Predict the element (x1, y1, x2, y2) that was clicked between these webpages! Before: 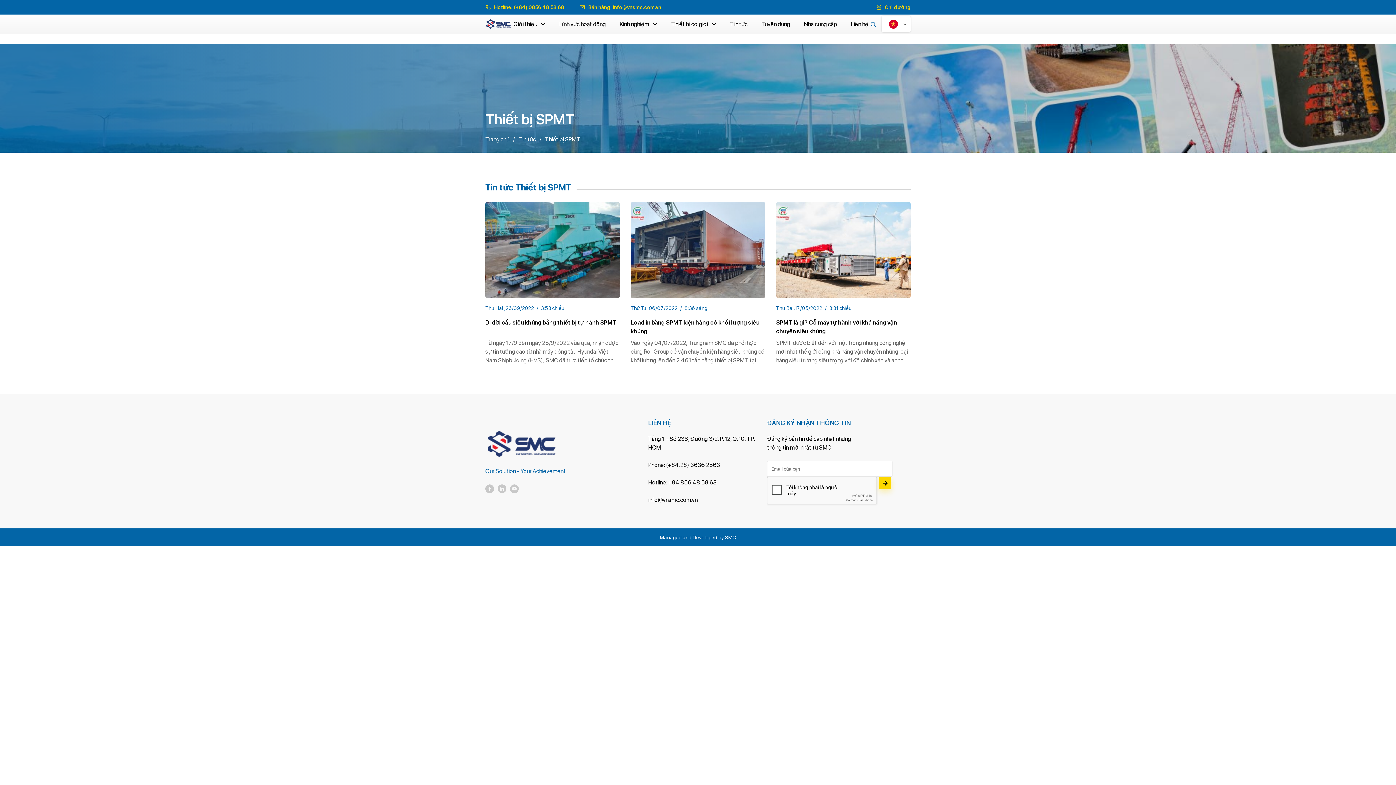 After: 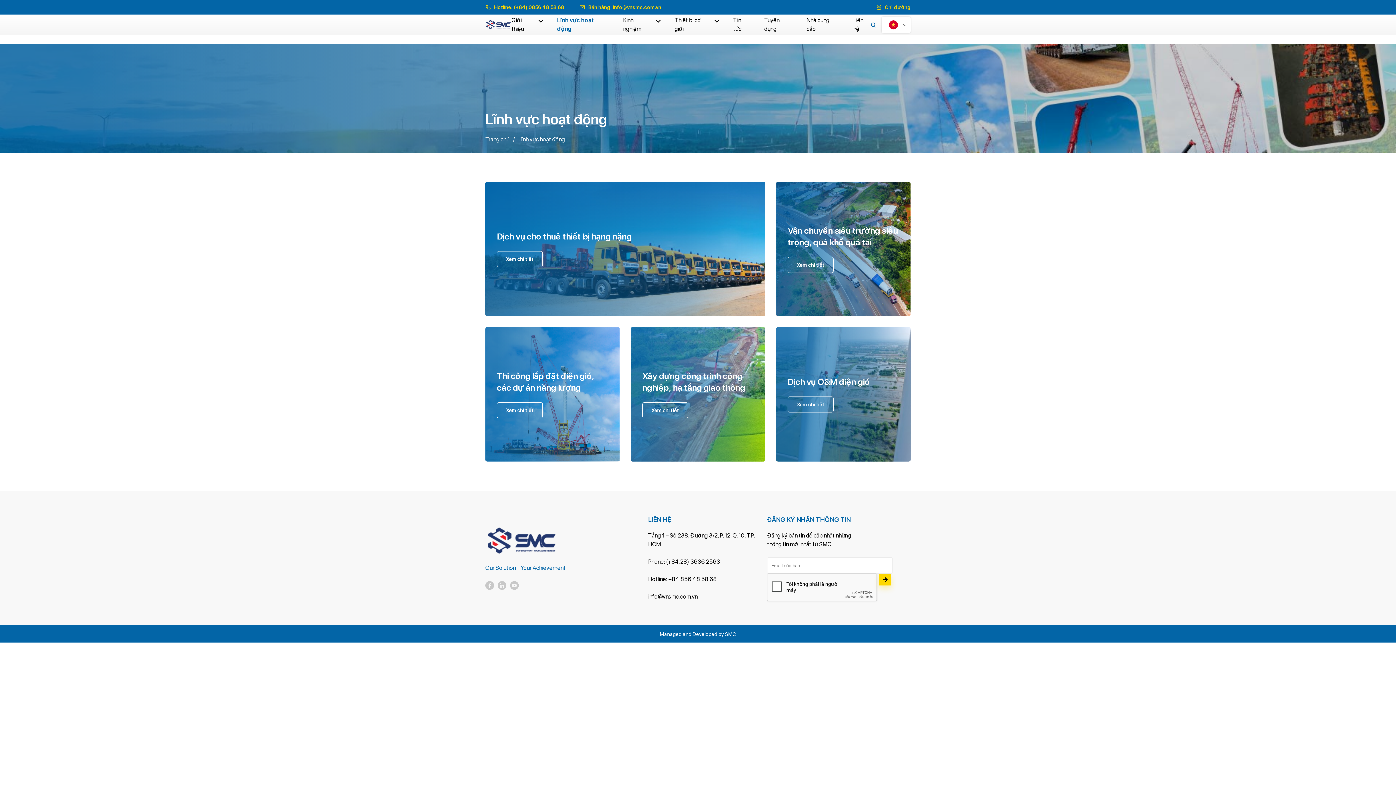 Action: label: Lĩnh vực hoạt động bbox: (559, 19, 606, 28)